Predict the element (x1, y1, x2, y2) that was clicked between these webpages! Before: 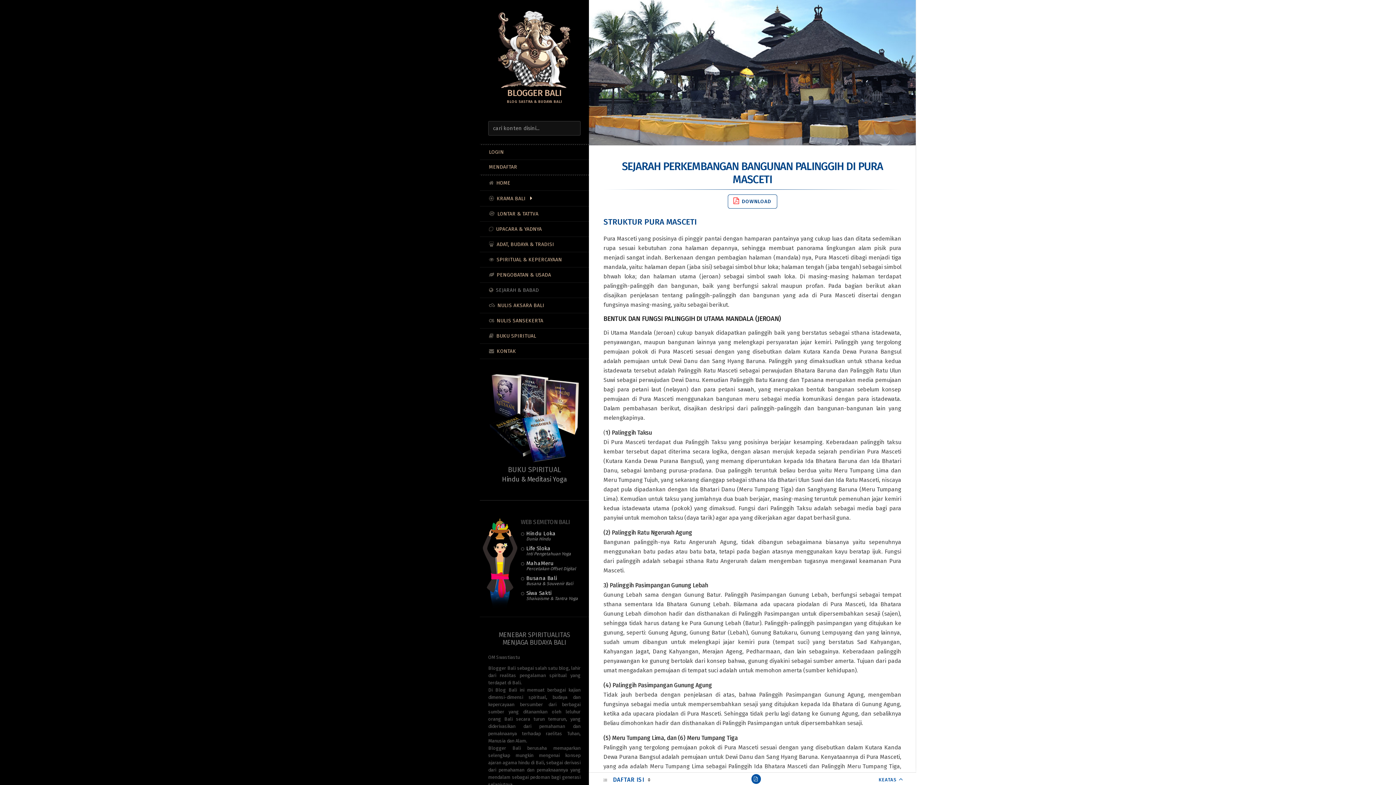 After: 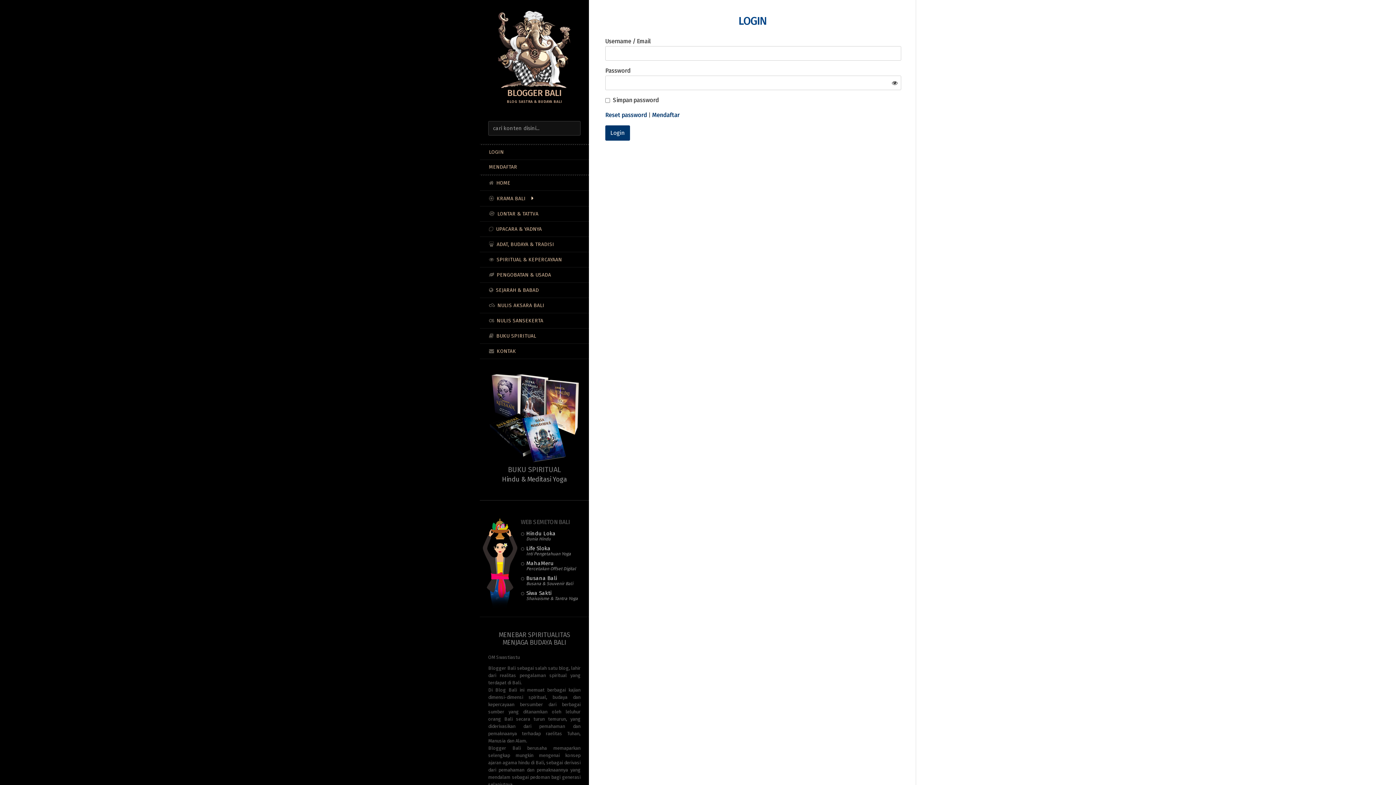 Action: label: LOGIN bbox: (480, 145, 513, 158)